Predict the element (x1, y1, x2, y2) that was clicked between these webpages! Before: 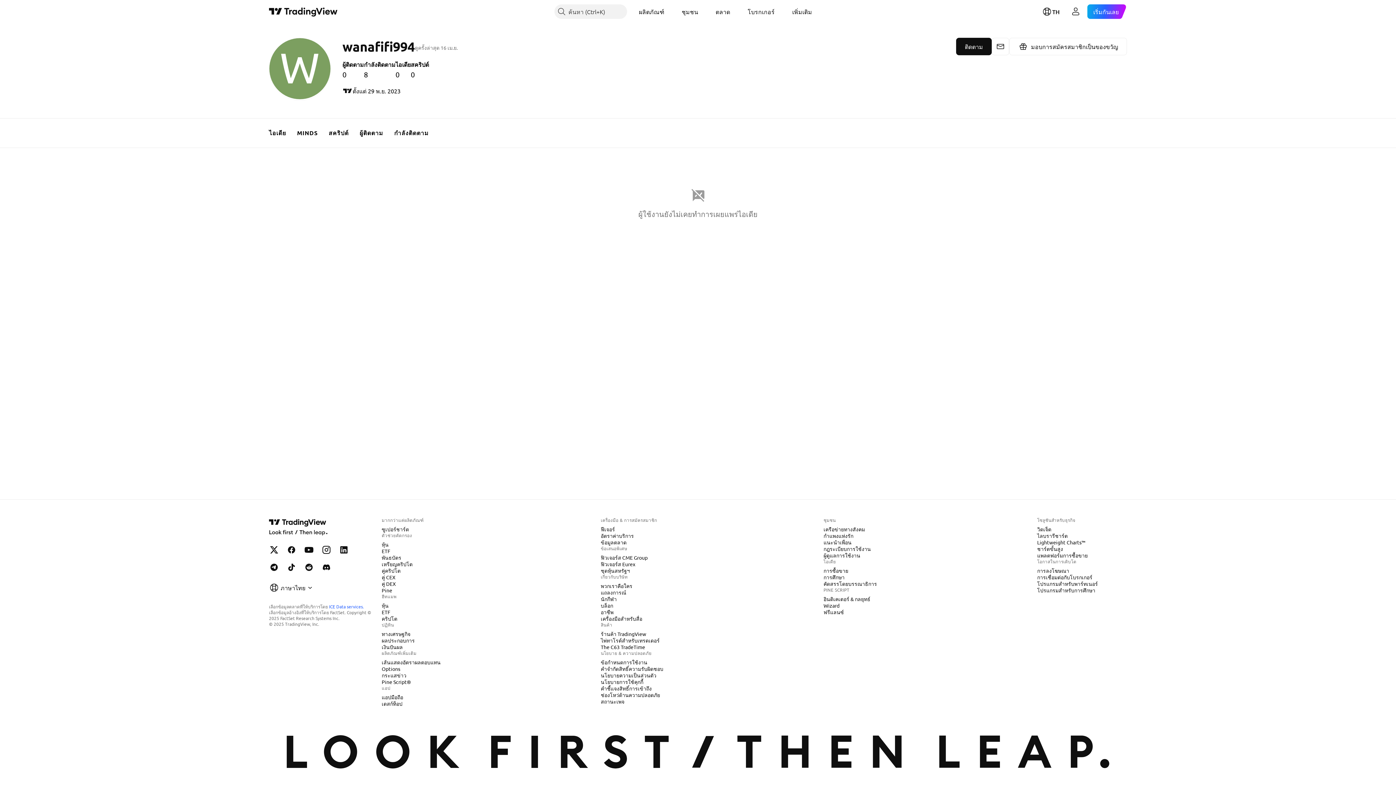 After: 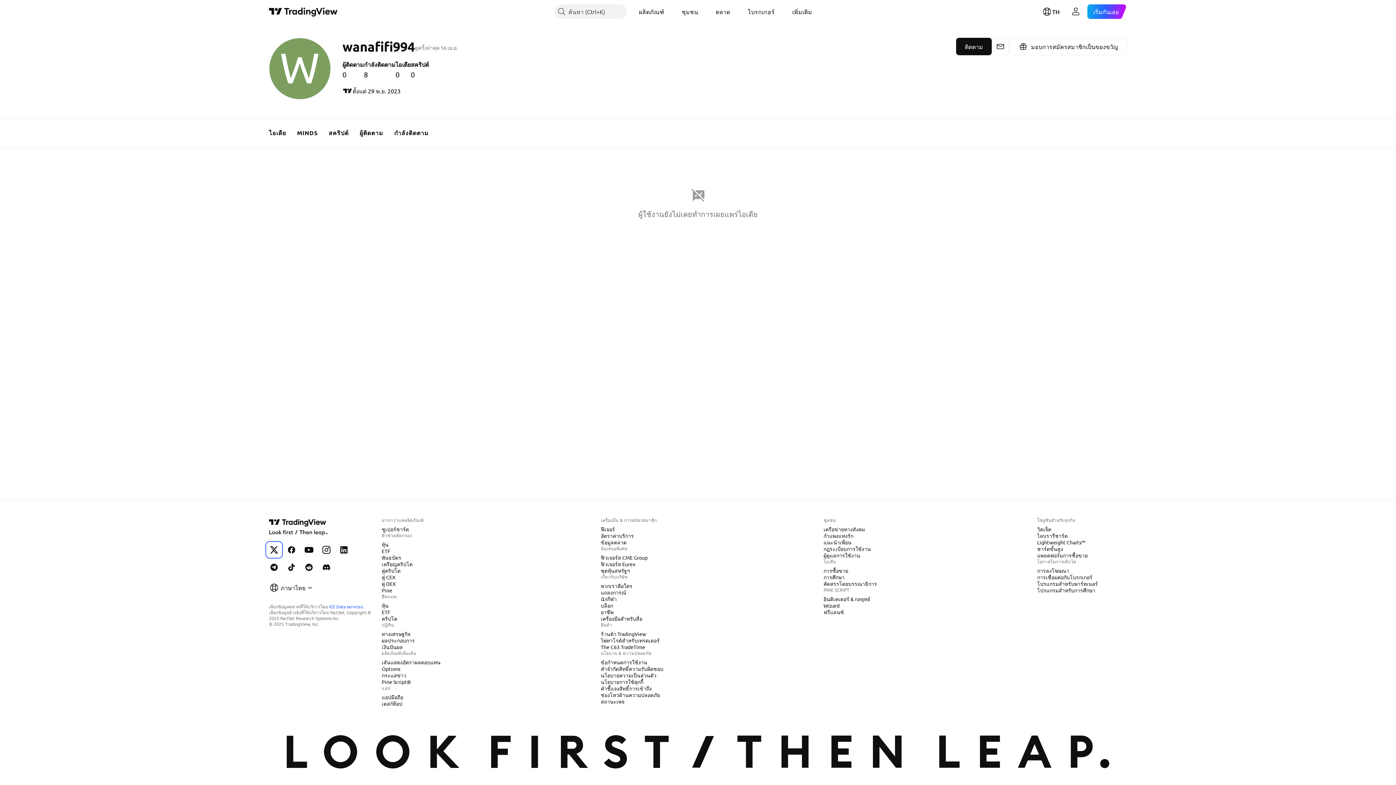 Action: bbox: (266, 543, 281, 557) label: TradingView บน X